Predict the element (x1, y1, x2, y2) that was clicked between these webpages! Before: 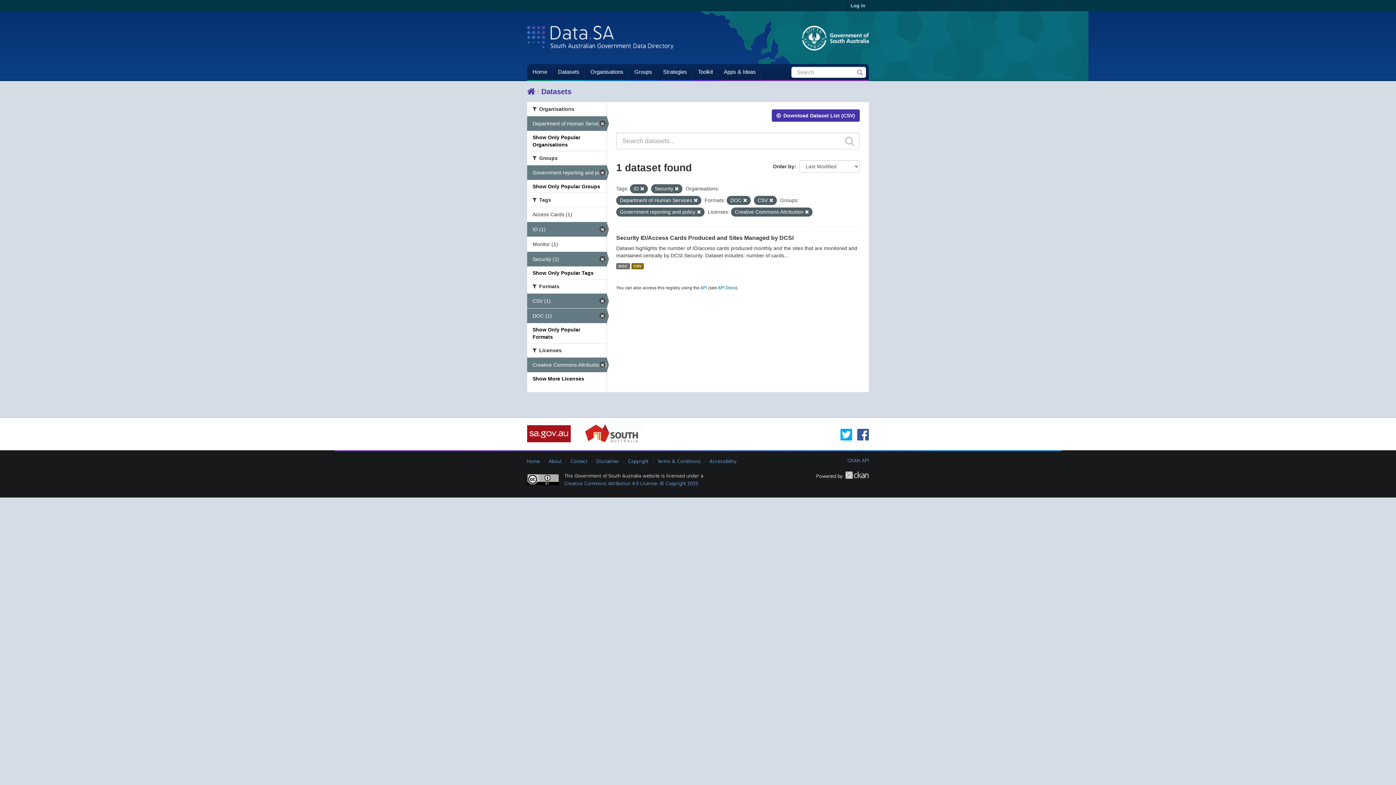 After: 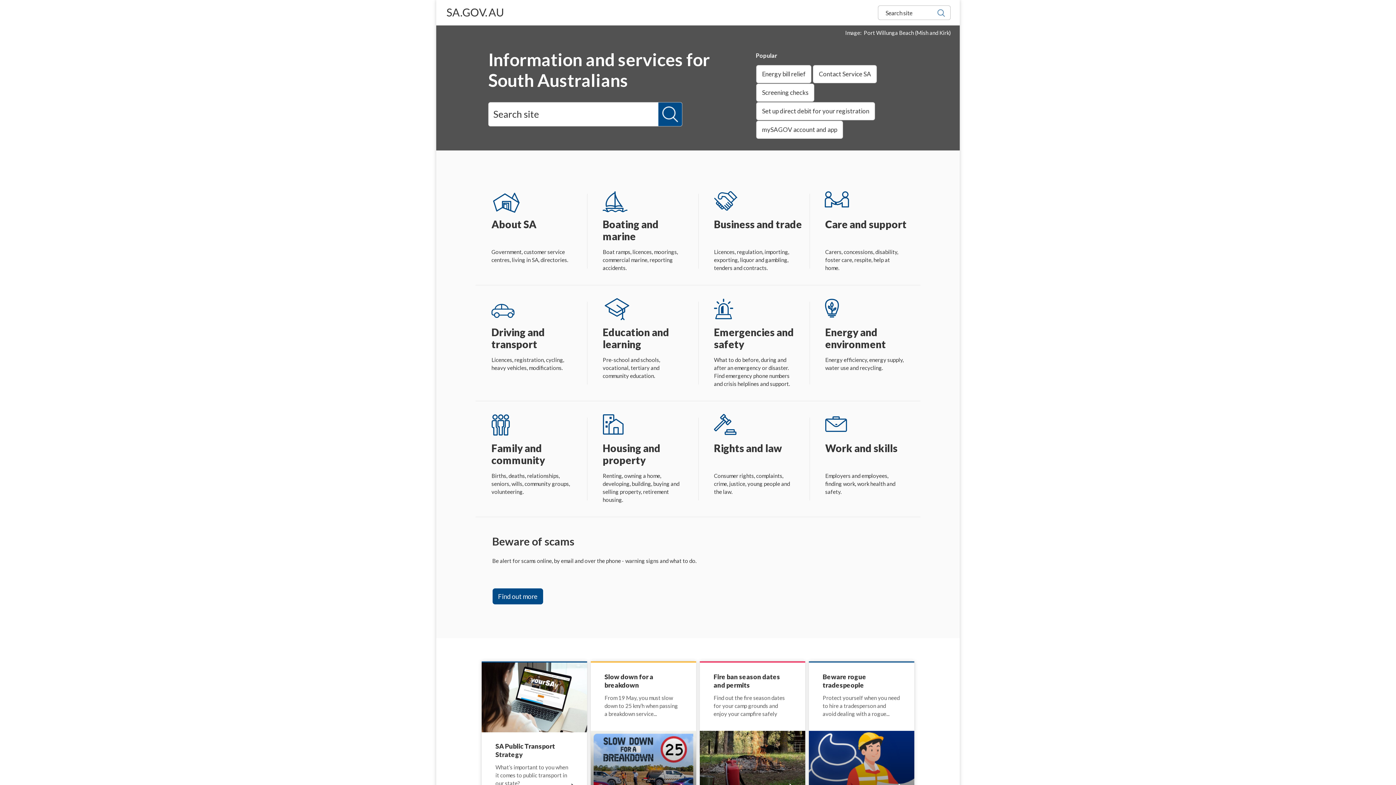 Action: bbox: (577, 430, 641, 436)